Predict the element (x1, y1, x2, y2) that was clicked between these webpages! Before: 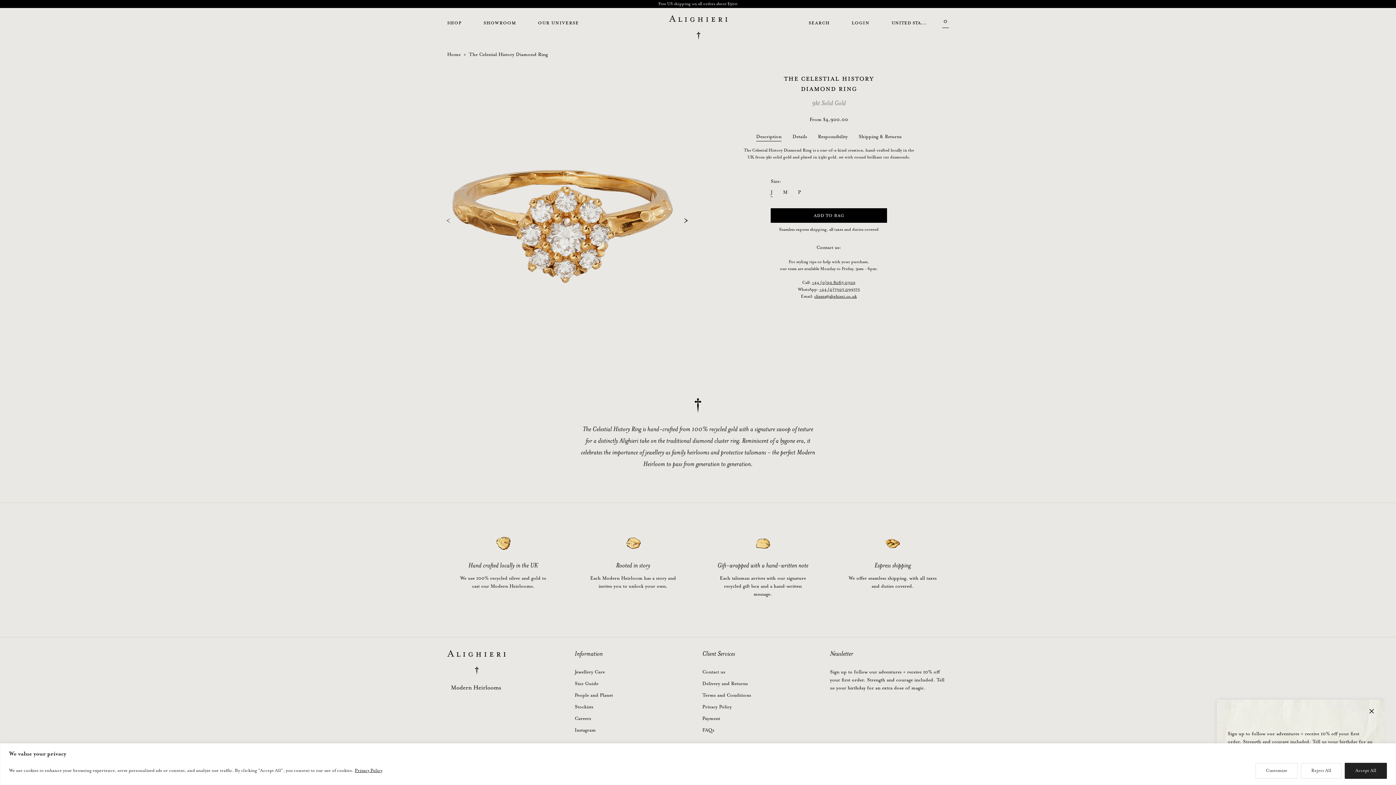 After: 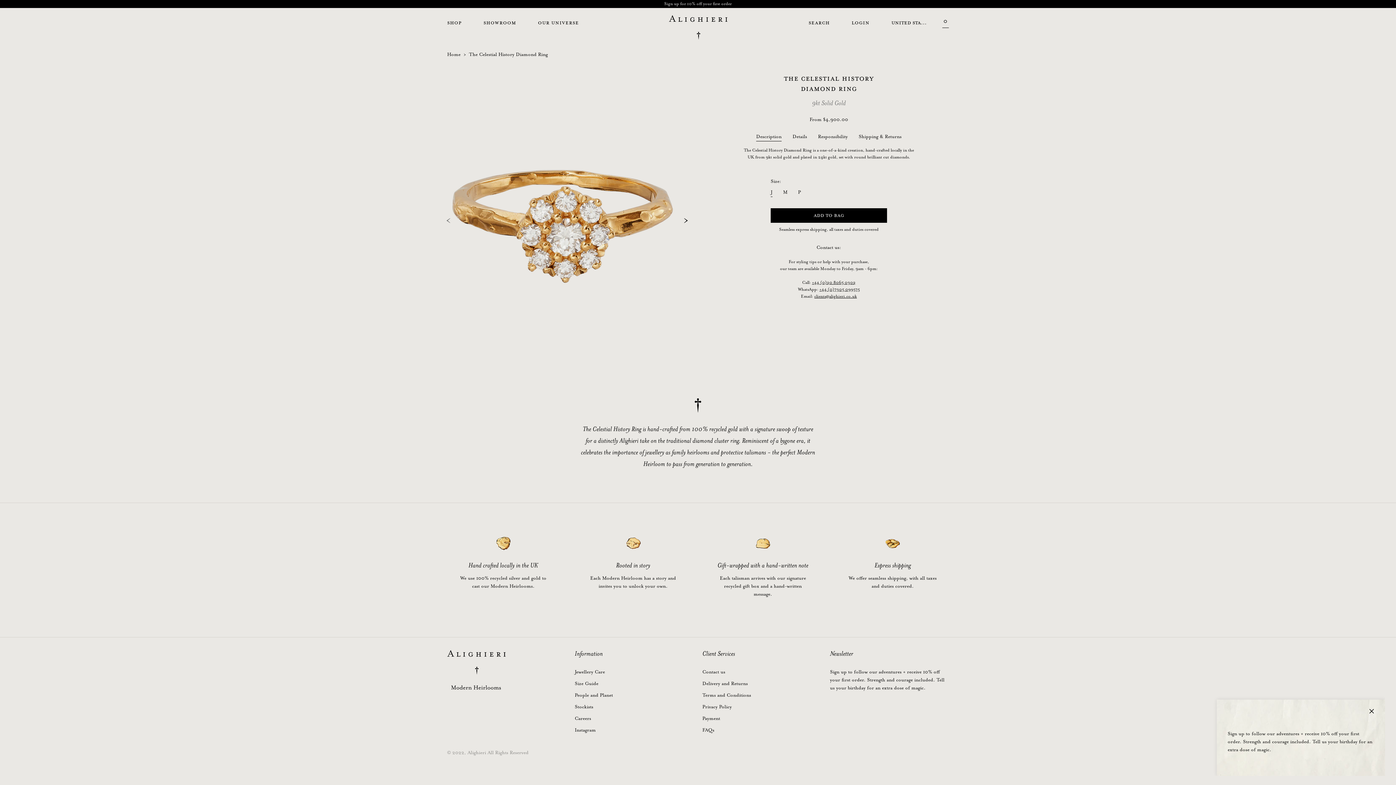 Action: label: Reject All bbox: (1301, 763, 1342, 779)